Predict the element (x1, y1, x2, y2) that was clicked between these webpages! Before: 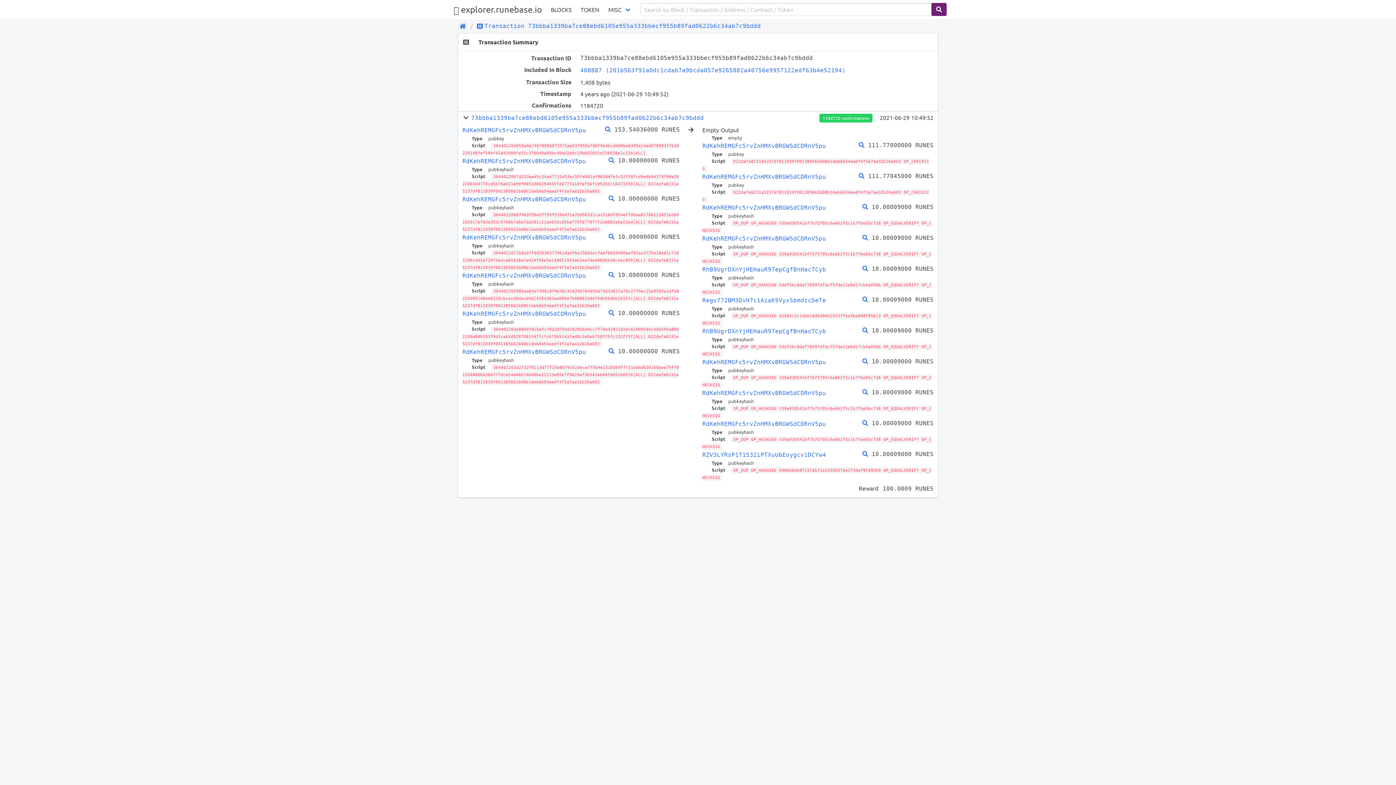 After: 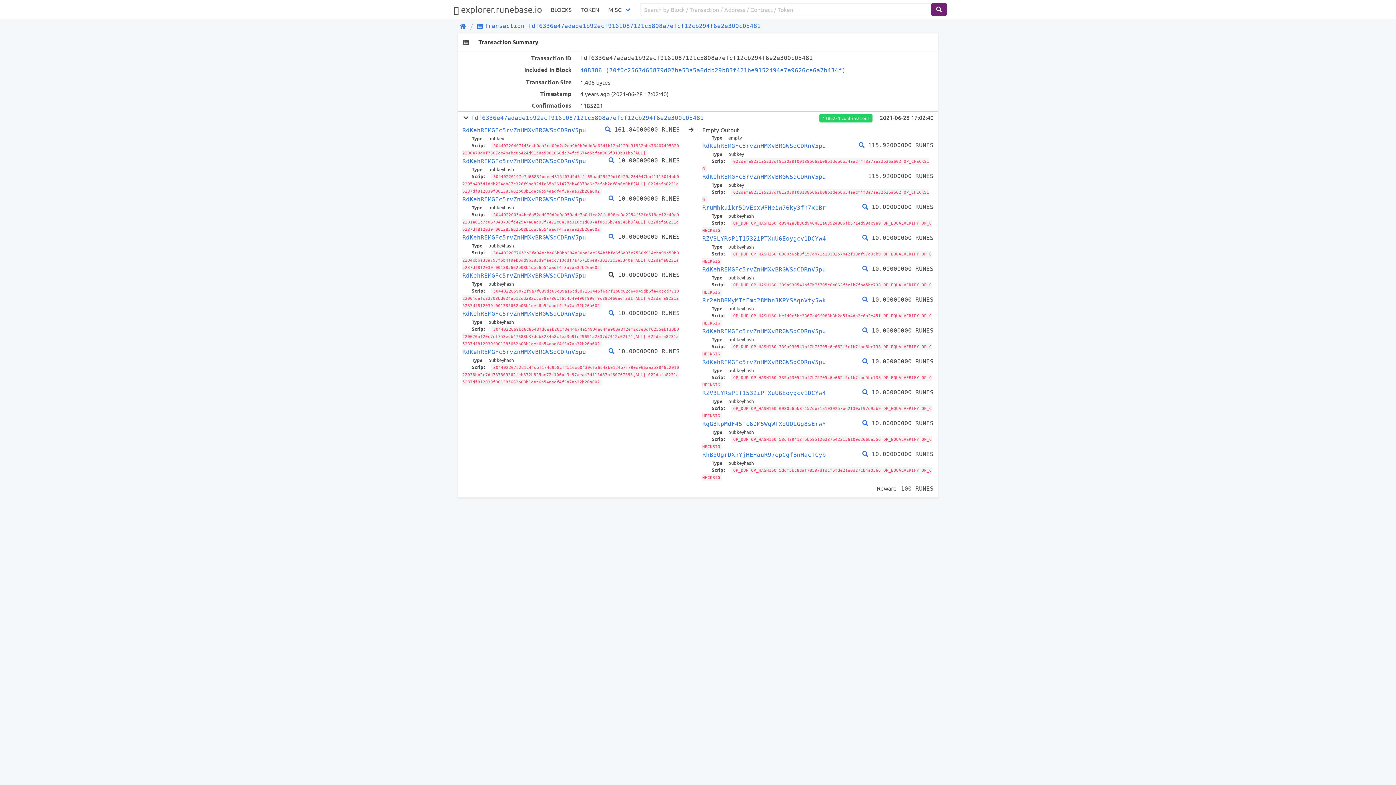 Action: bbox: (608, 271, 614, 278)